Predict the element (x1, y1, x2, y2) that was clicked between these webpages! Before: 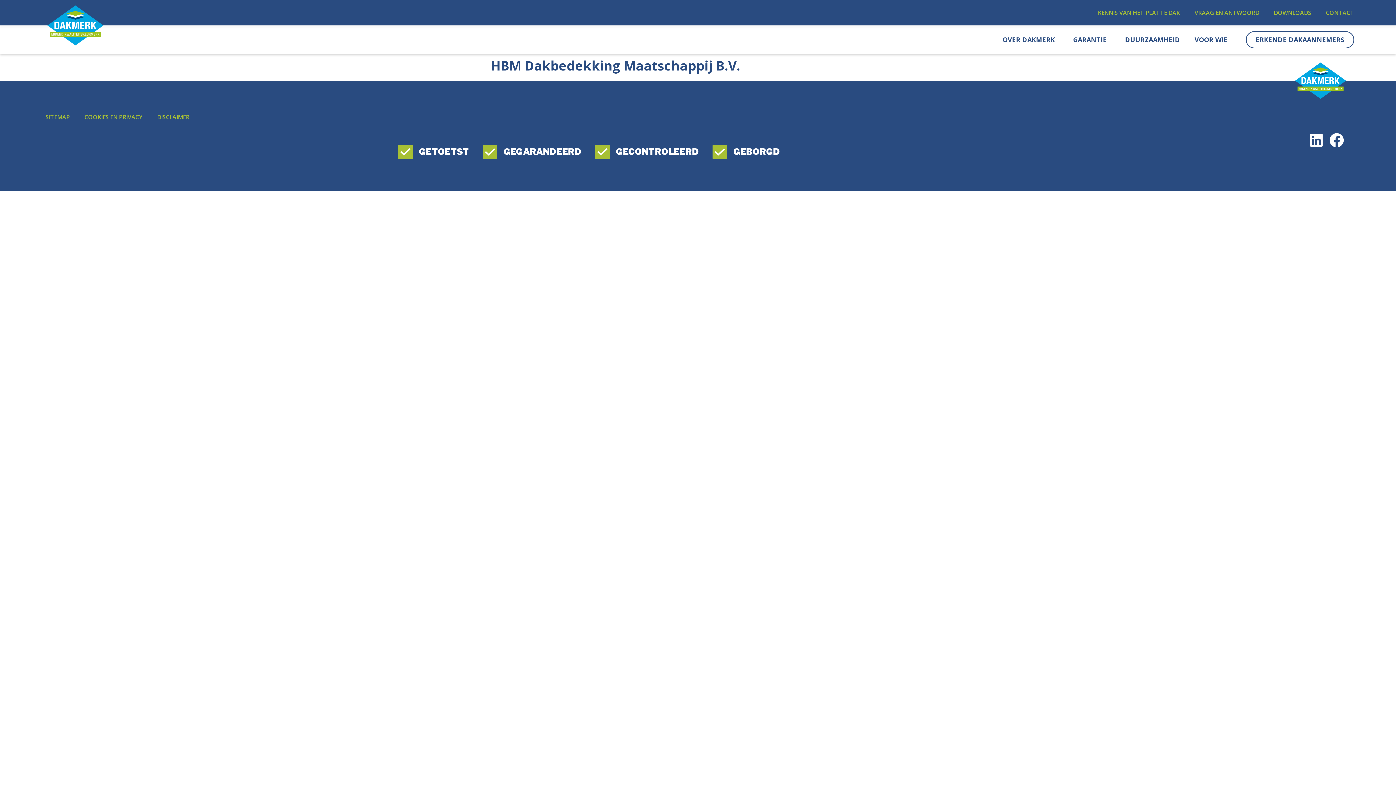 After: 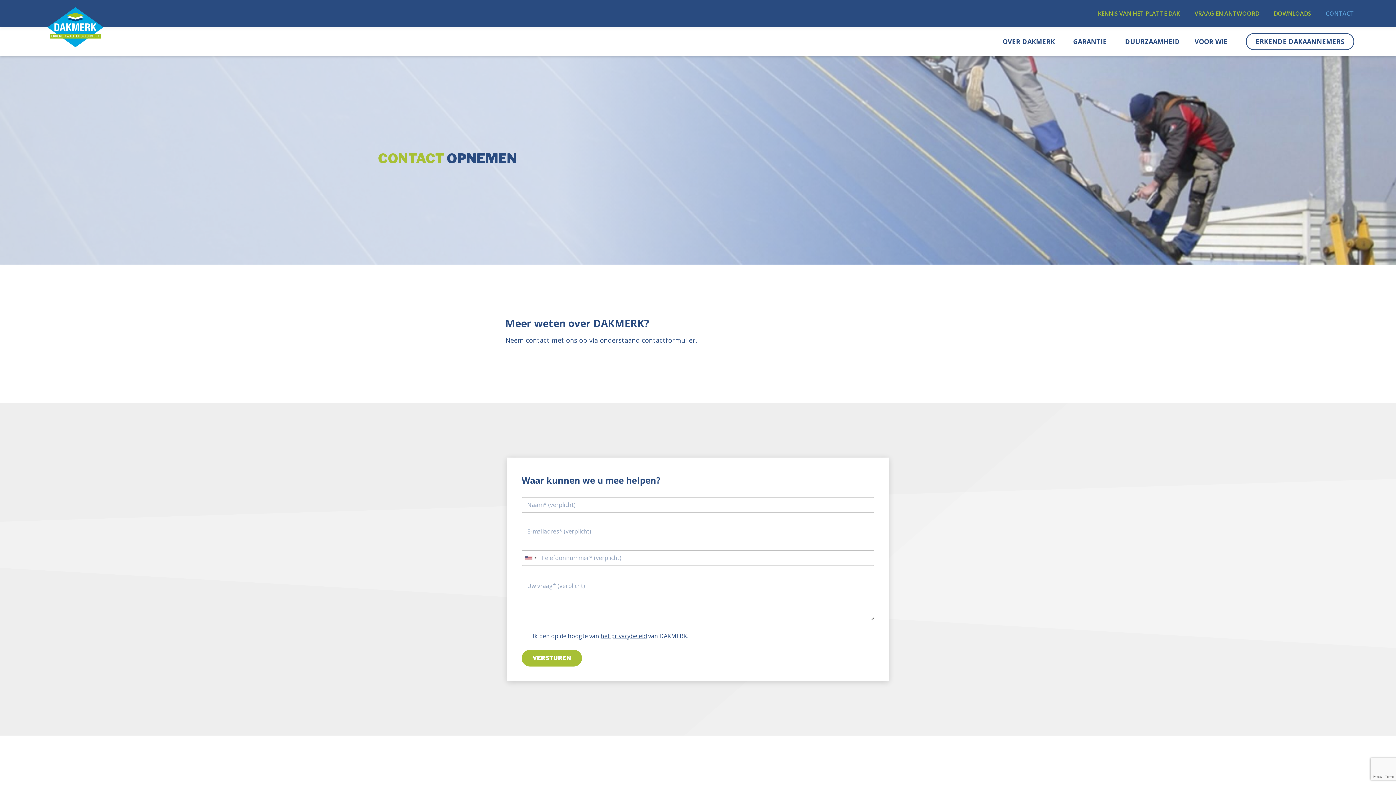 Action: bbox: (1326, 8, 1354, 17) label: CONTACT